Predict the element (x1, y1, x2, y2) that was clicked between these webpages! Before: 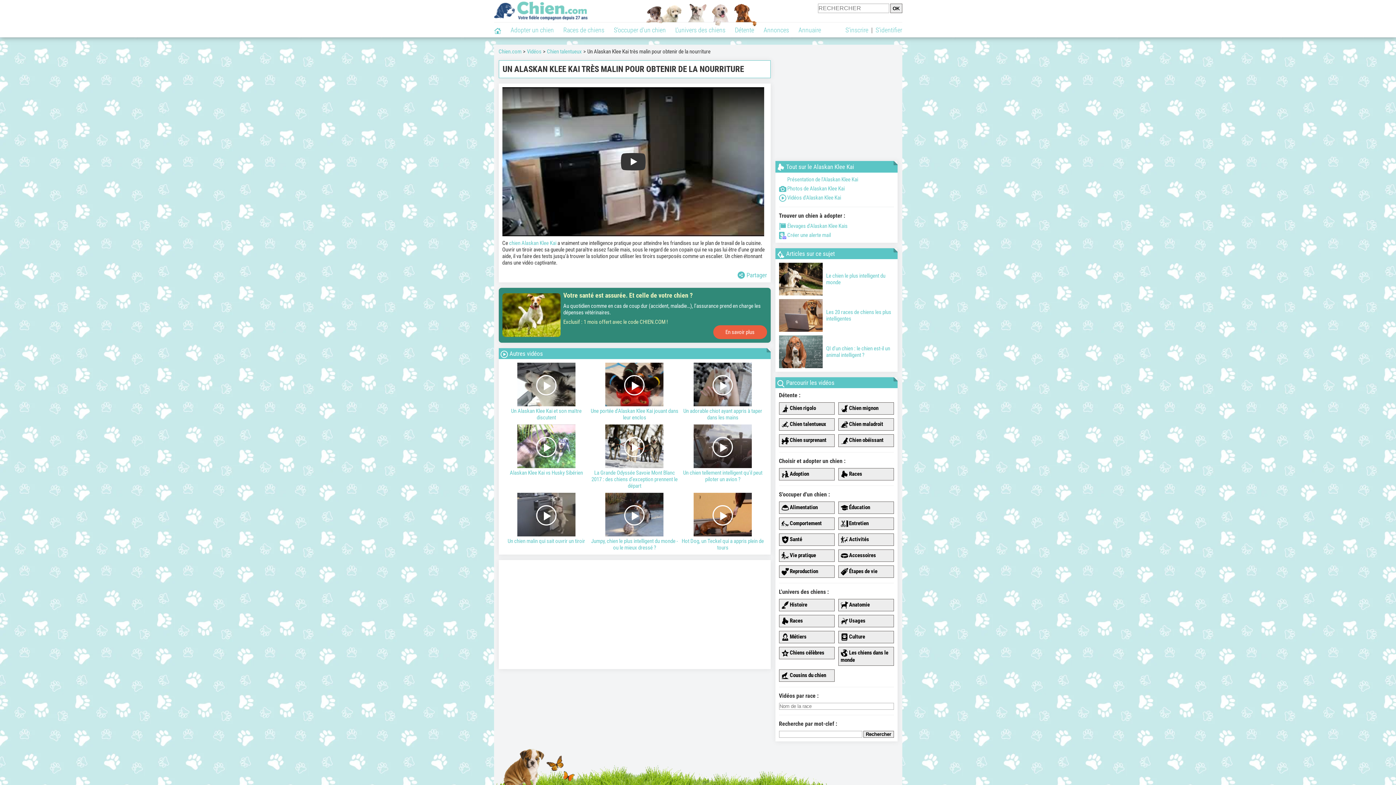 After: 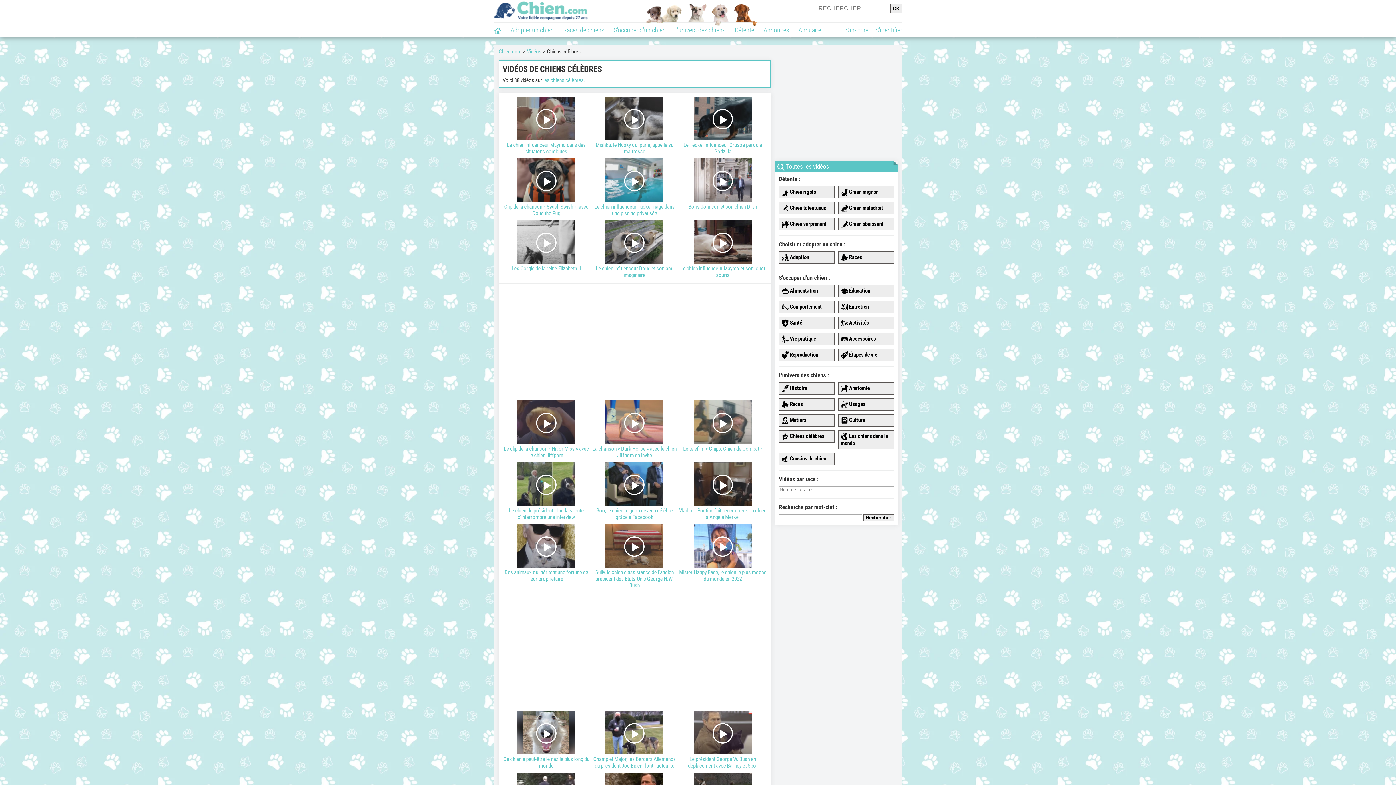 Action: label:  Chiens célèbres bbox: (779, 647, 834, 659)